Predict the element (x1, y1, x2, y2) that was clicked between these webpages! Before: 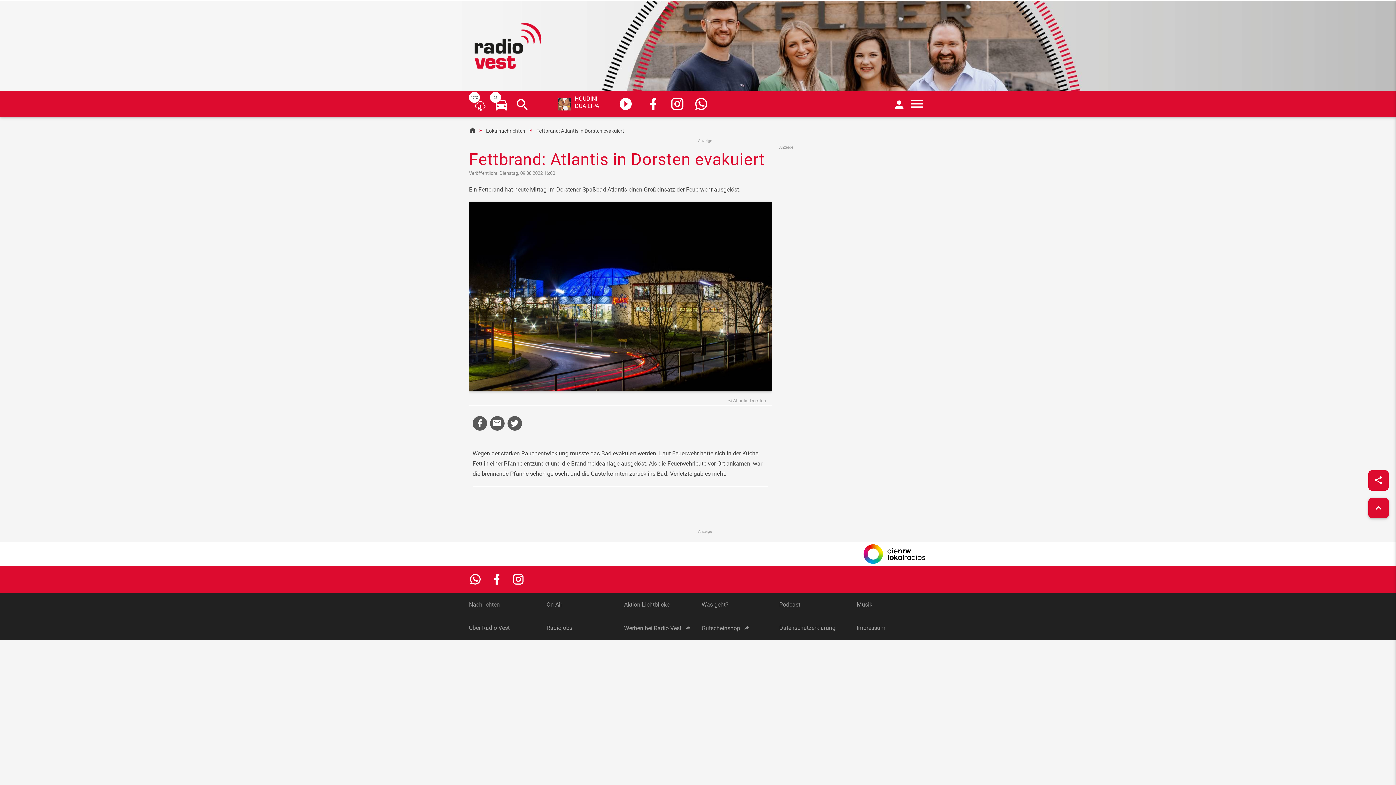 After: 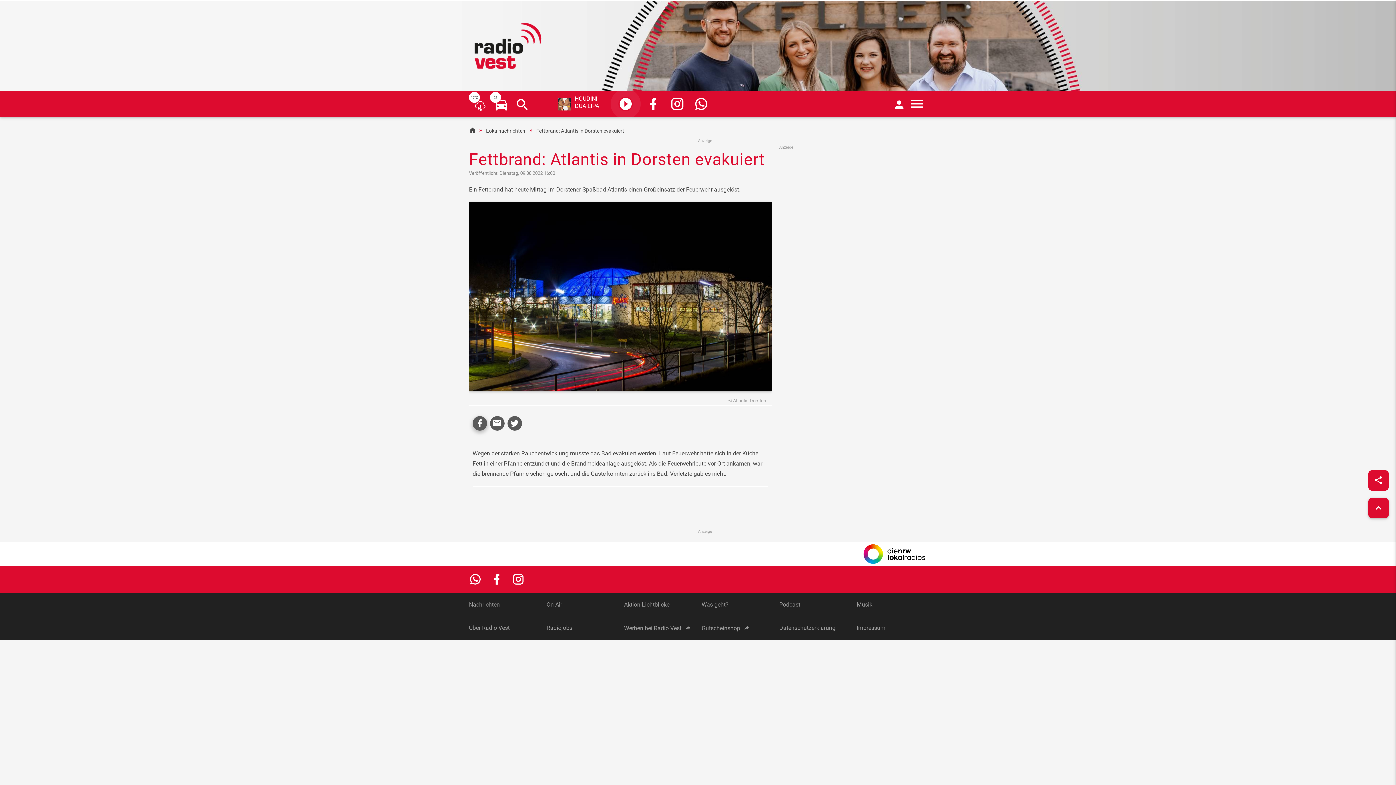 Action: bbox: (472, 416, 487, 431)